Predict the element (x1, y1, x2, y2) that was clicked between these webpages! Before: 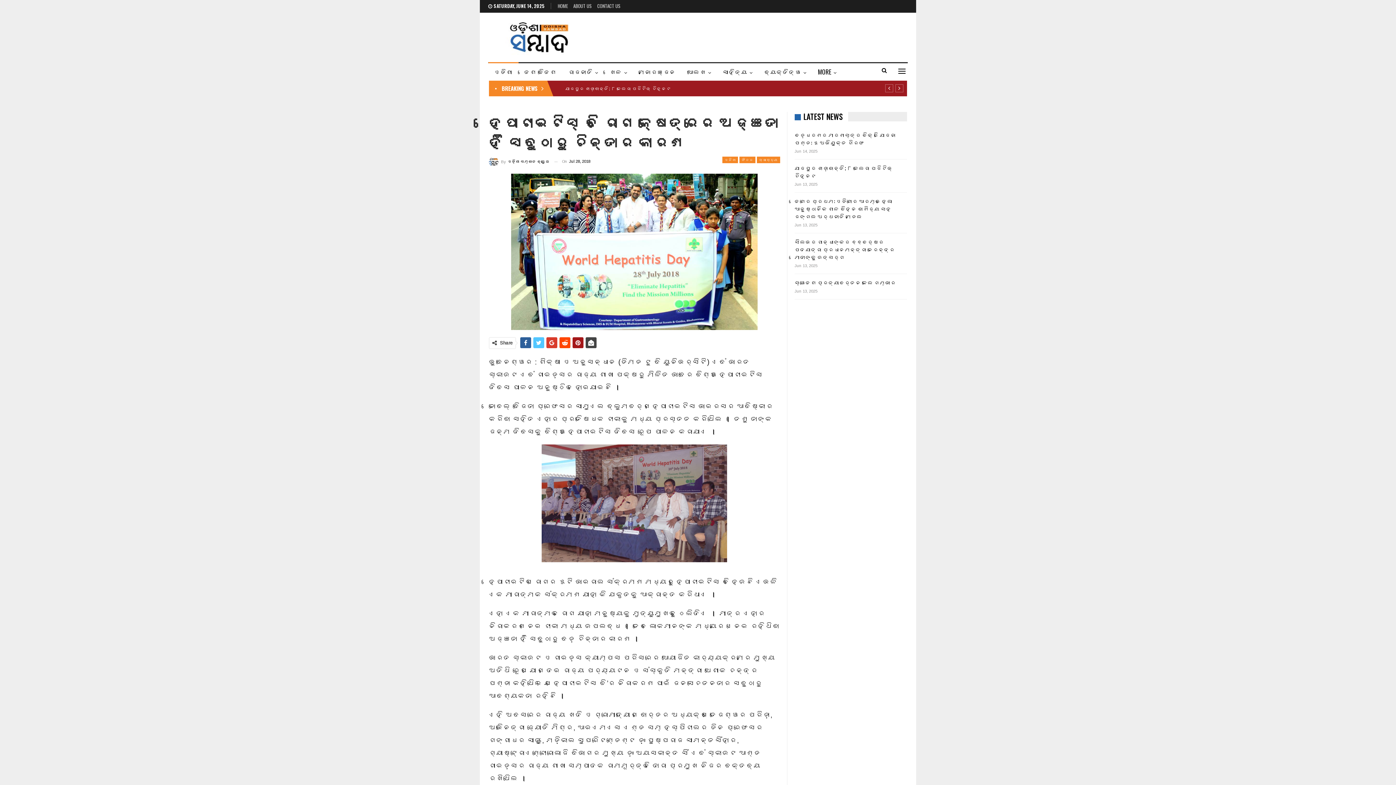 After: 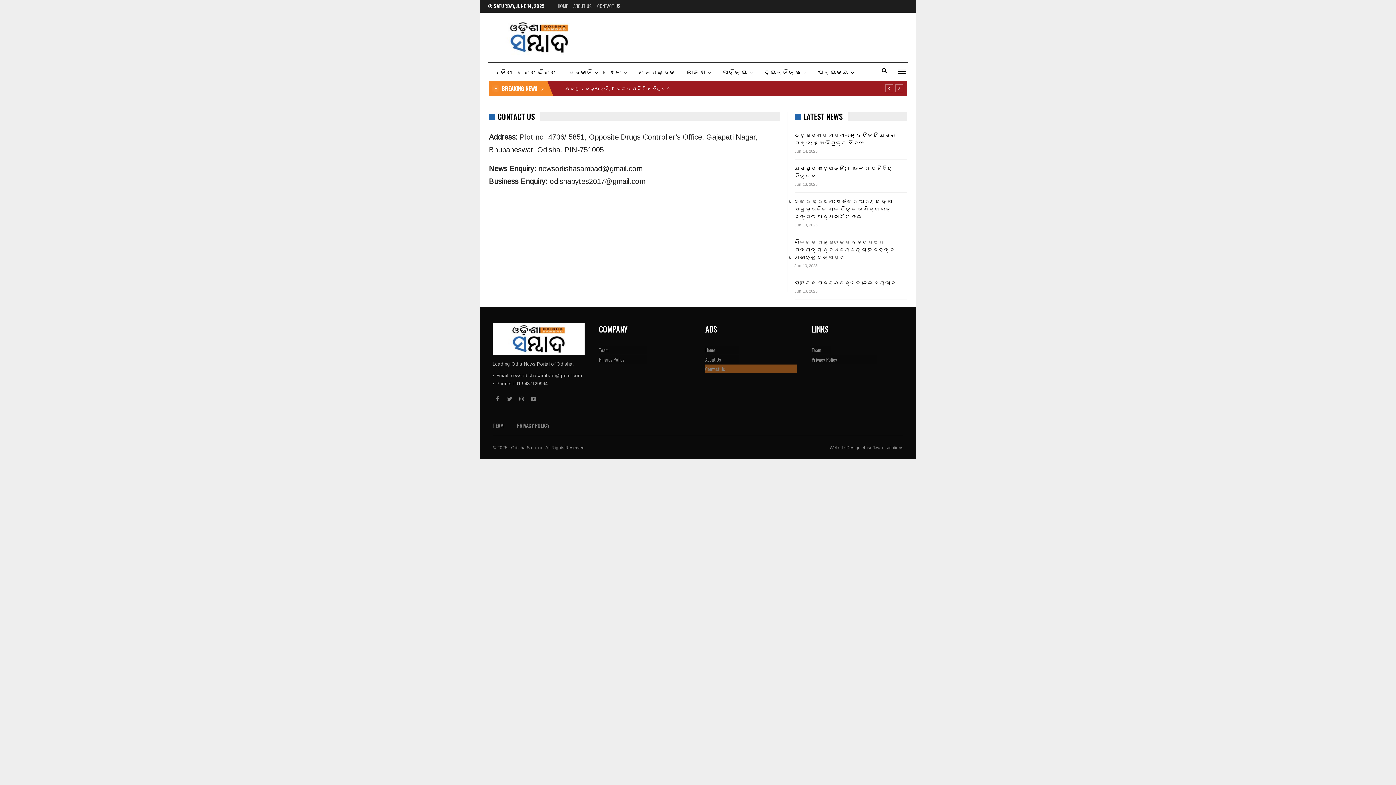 Action: bbox: (597, 2, 620, 9) label: CONTACT US